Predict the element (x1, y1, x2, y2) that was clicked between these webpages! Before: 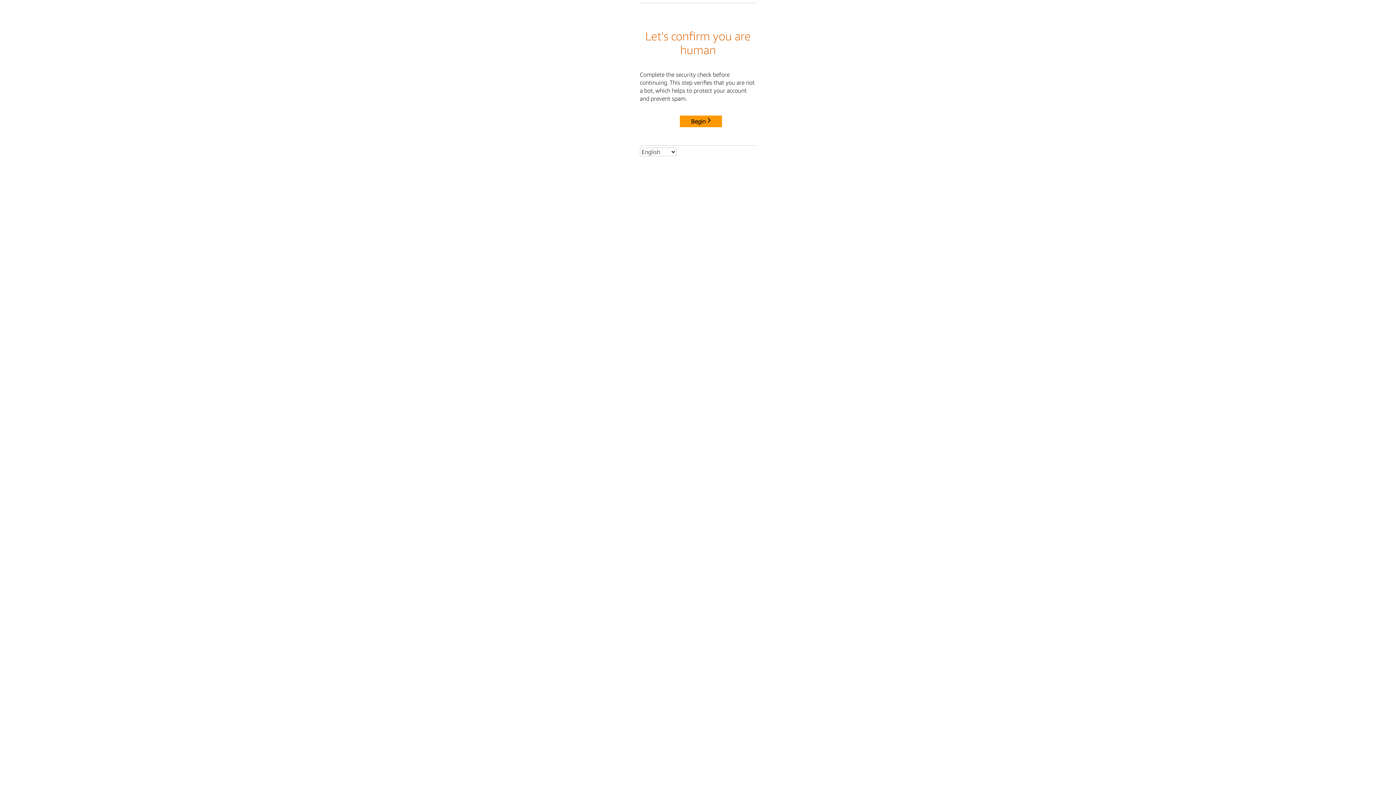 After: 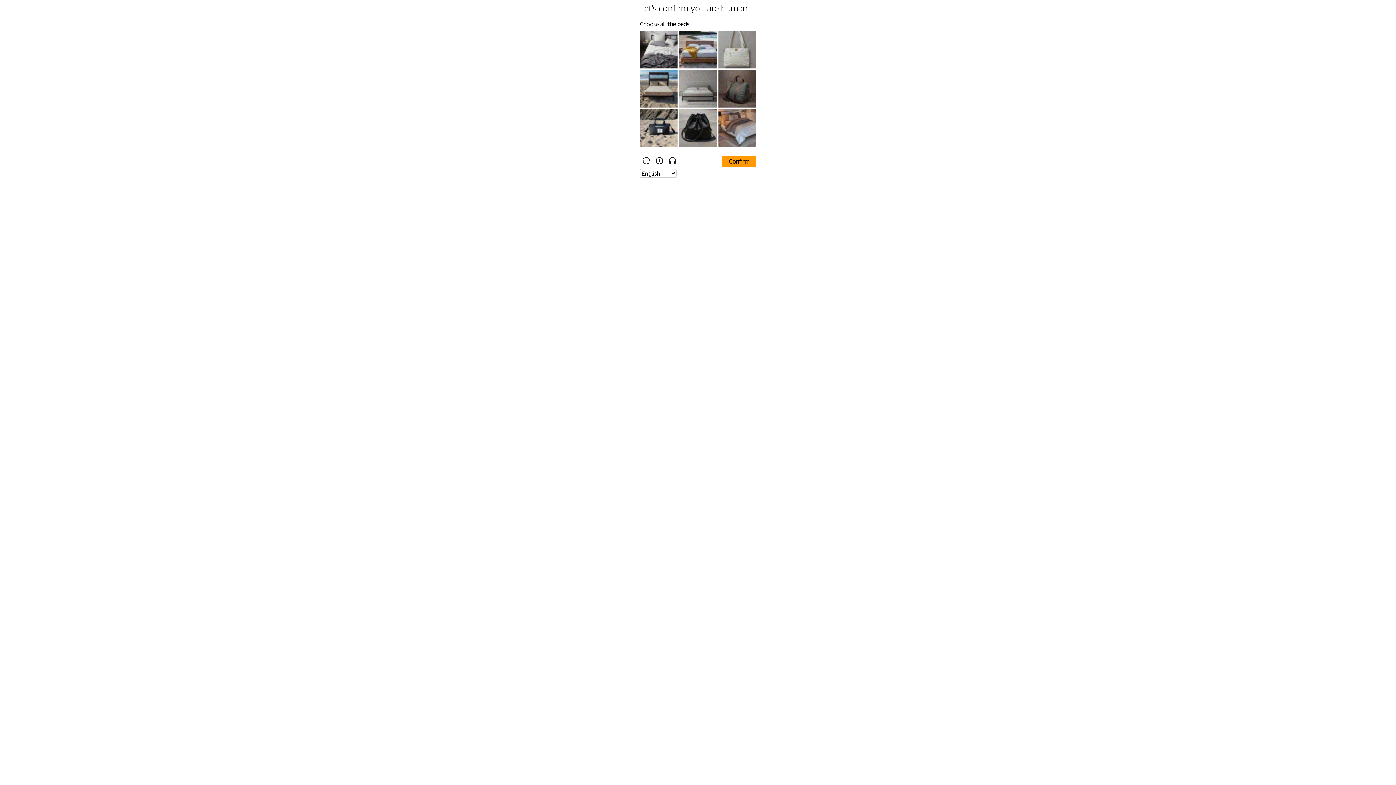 Action: label: Begin bbox: (680, 115, 722, 127)